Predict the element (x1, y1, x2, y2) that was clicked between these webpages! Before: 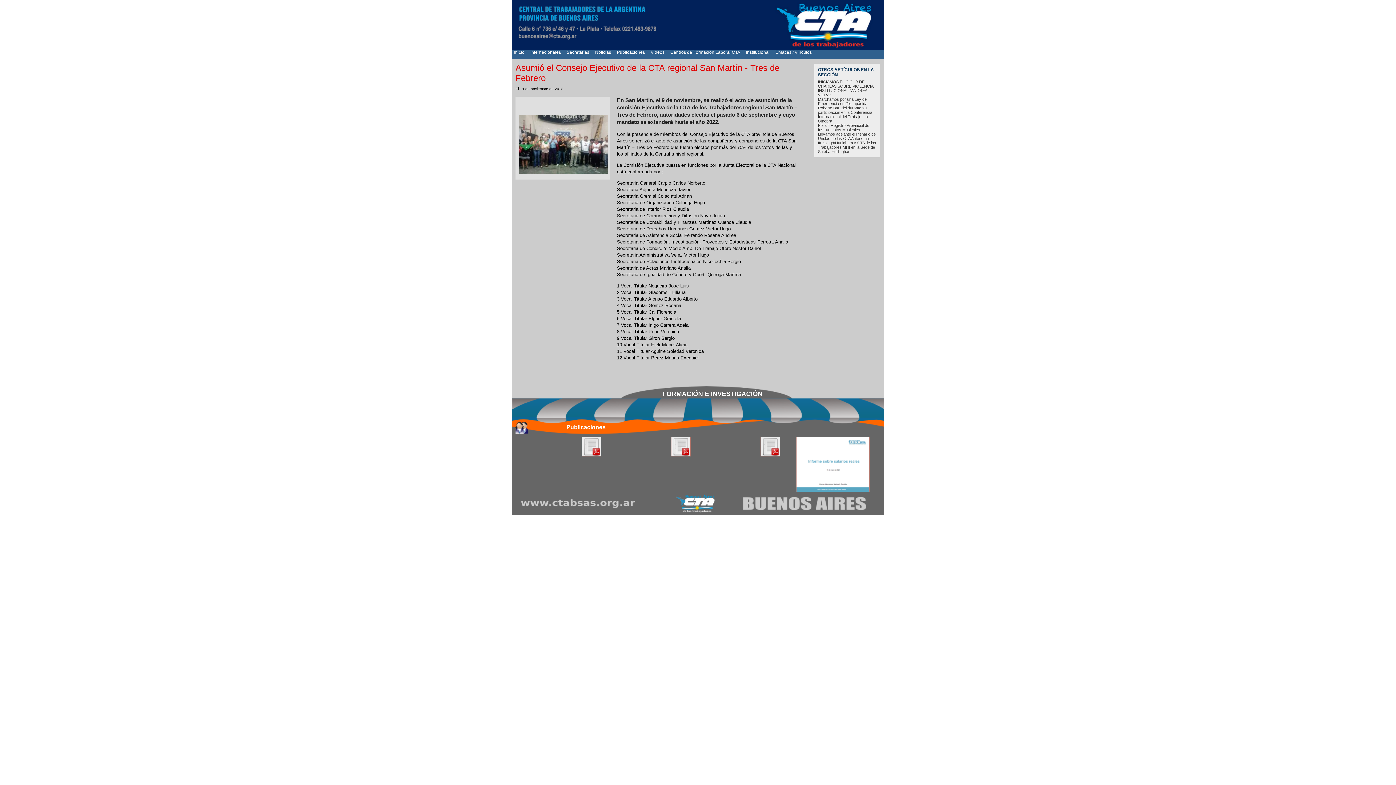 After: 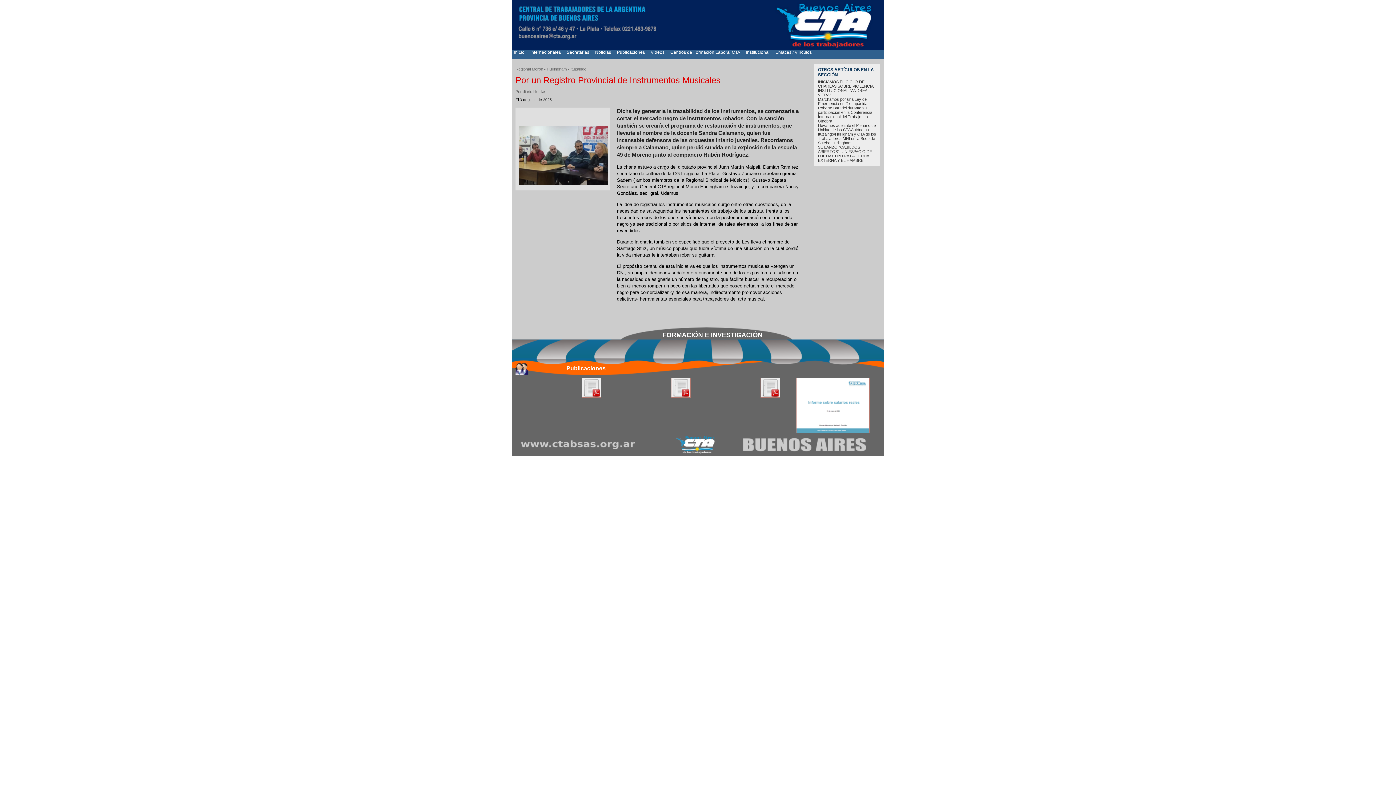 Action: bbox: (818, 123, 869, 131) label: Por un Registro Provincial de Instrumentos Musicales